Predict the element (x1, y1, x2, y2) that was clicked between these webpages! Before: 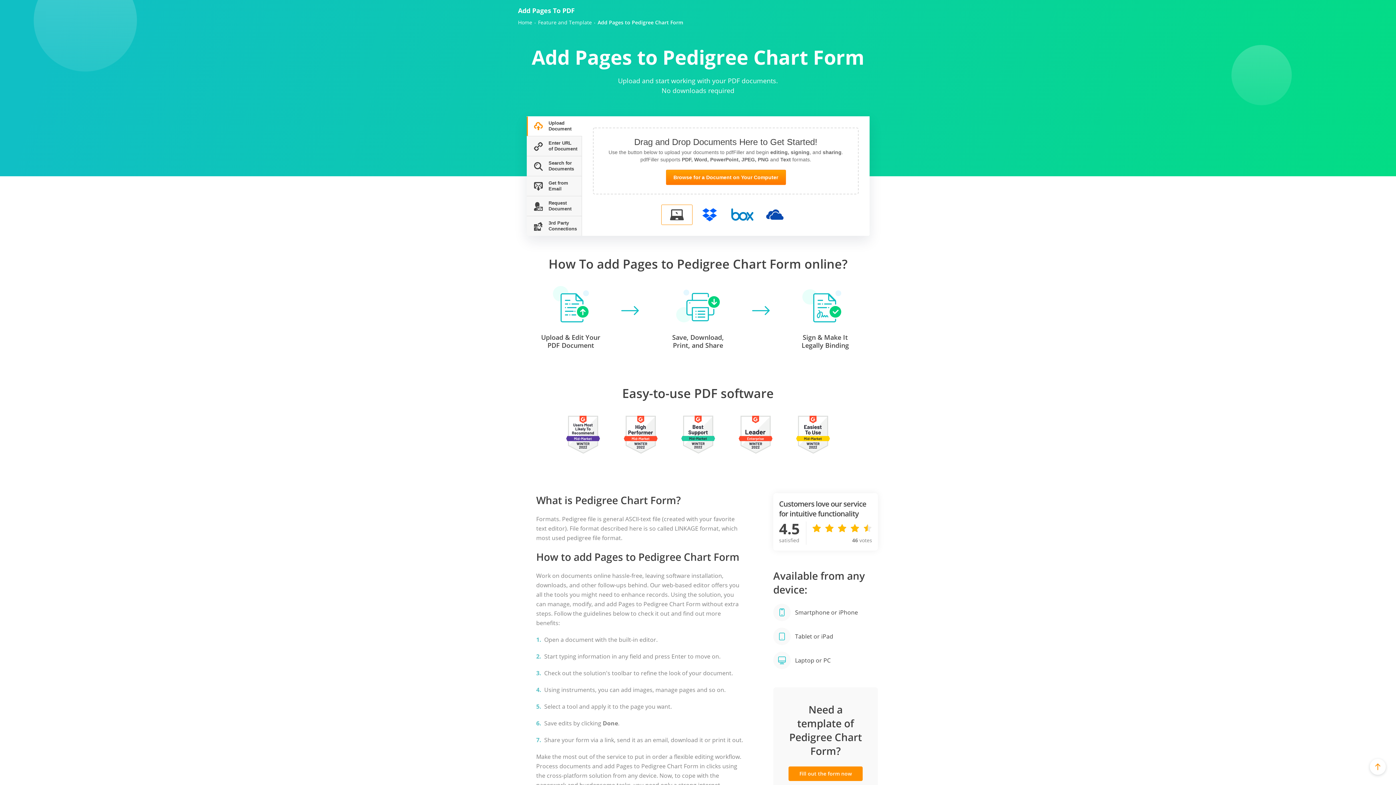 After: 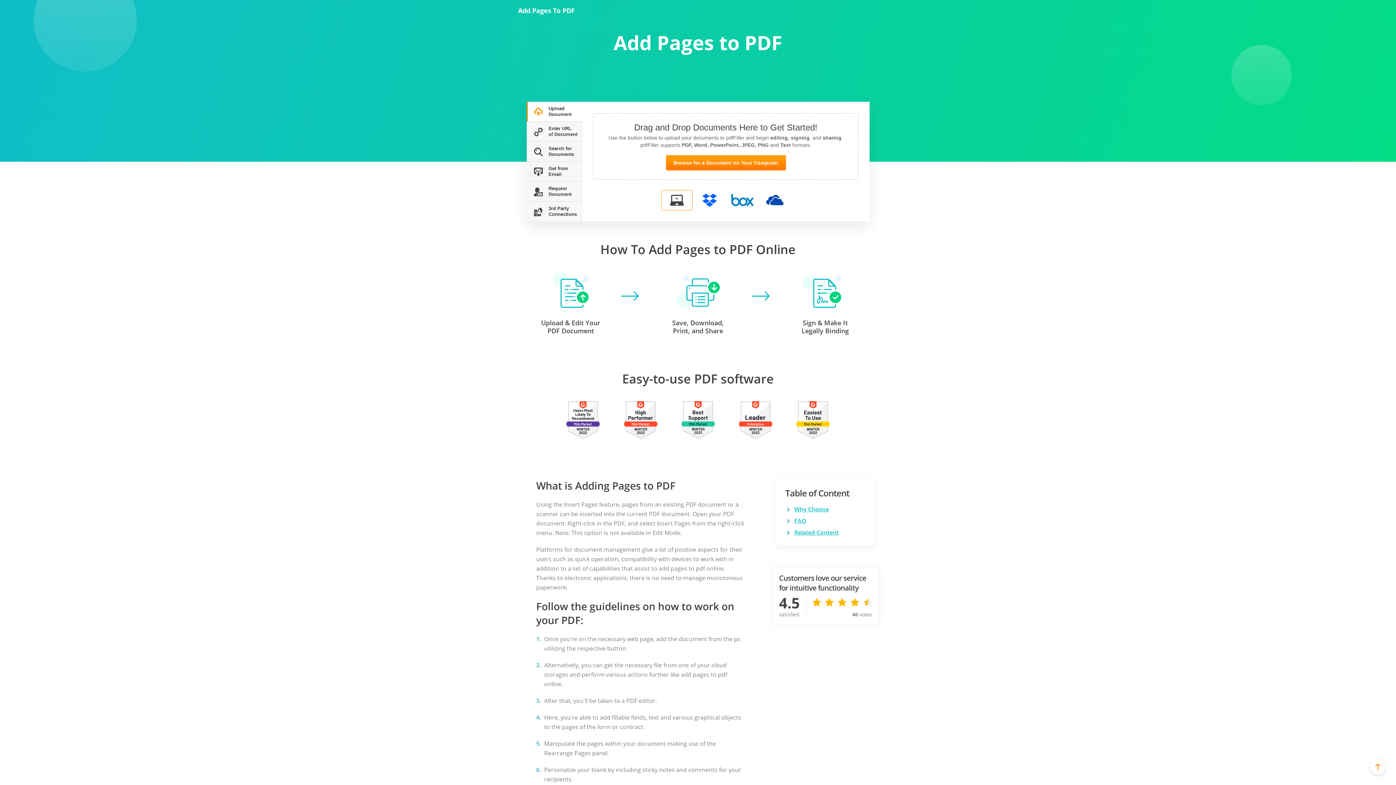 Action: label: Add Pages To PDF bbox: (518, 6, 574, 14)